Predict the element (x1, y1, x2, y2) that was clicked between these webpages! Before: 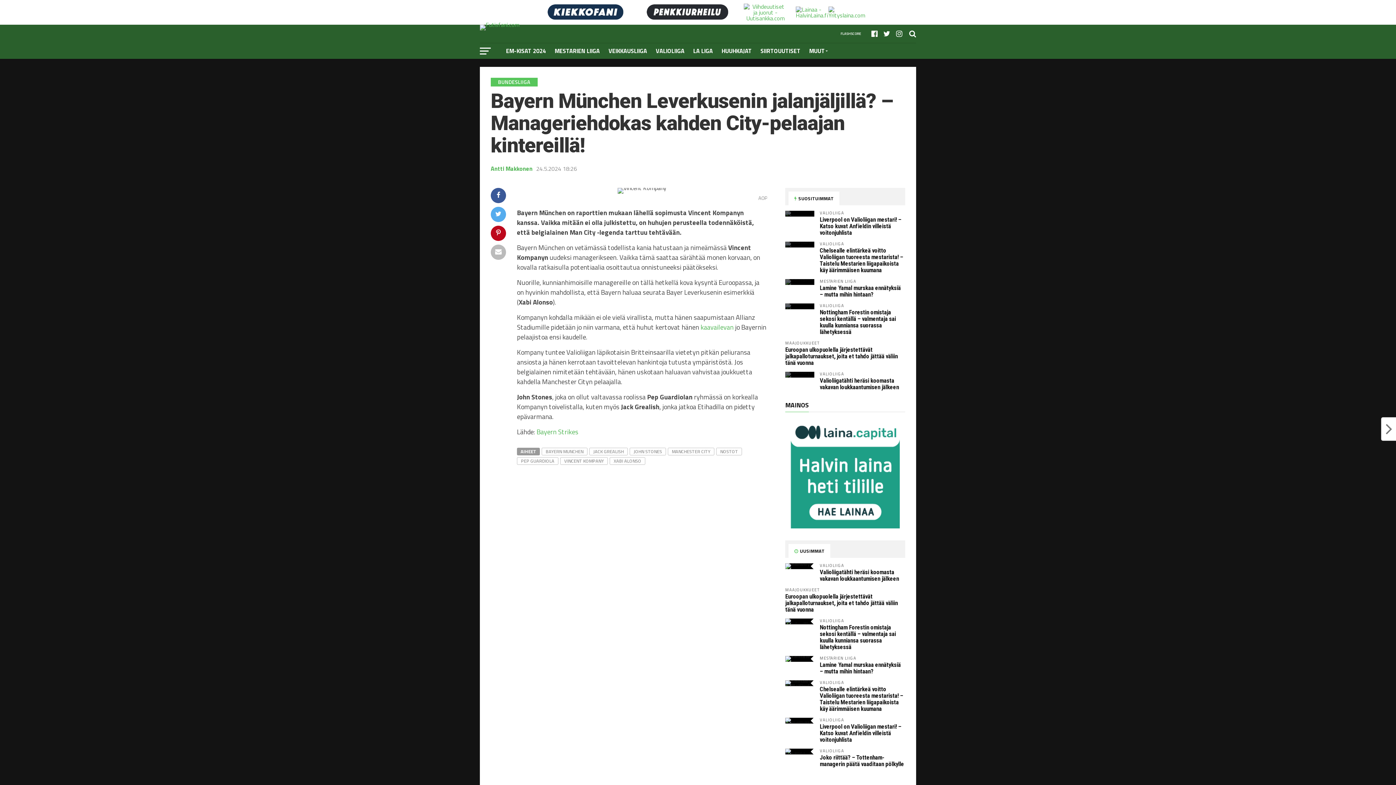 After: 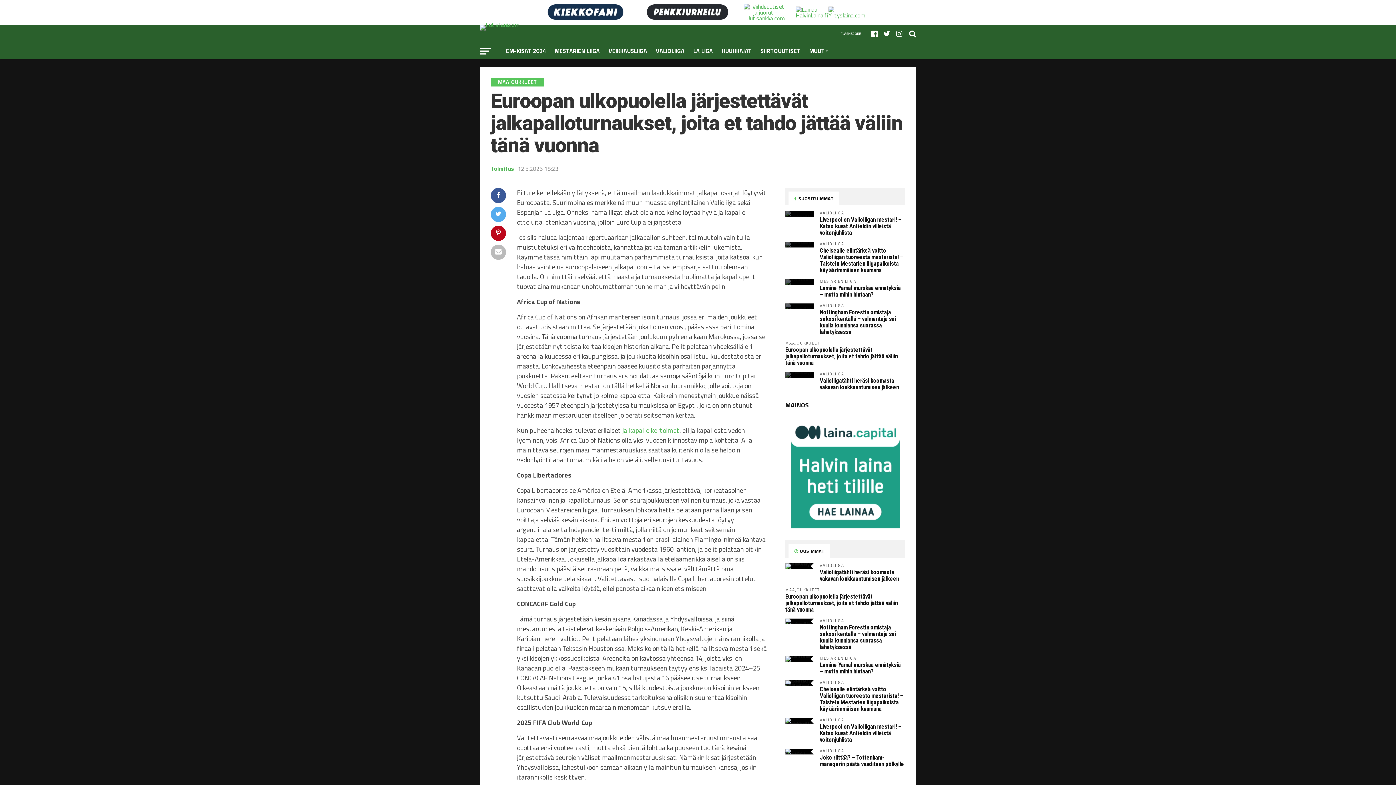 Action: bbox: (785, 346, 898, 366) label: Euroopan ulkopuolella järjestettävät jalkapalloturnaukset, joita et tahdo jättää väliin tänä vuonna